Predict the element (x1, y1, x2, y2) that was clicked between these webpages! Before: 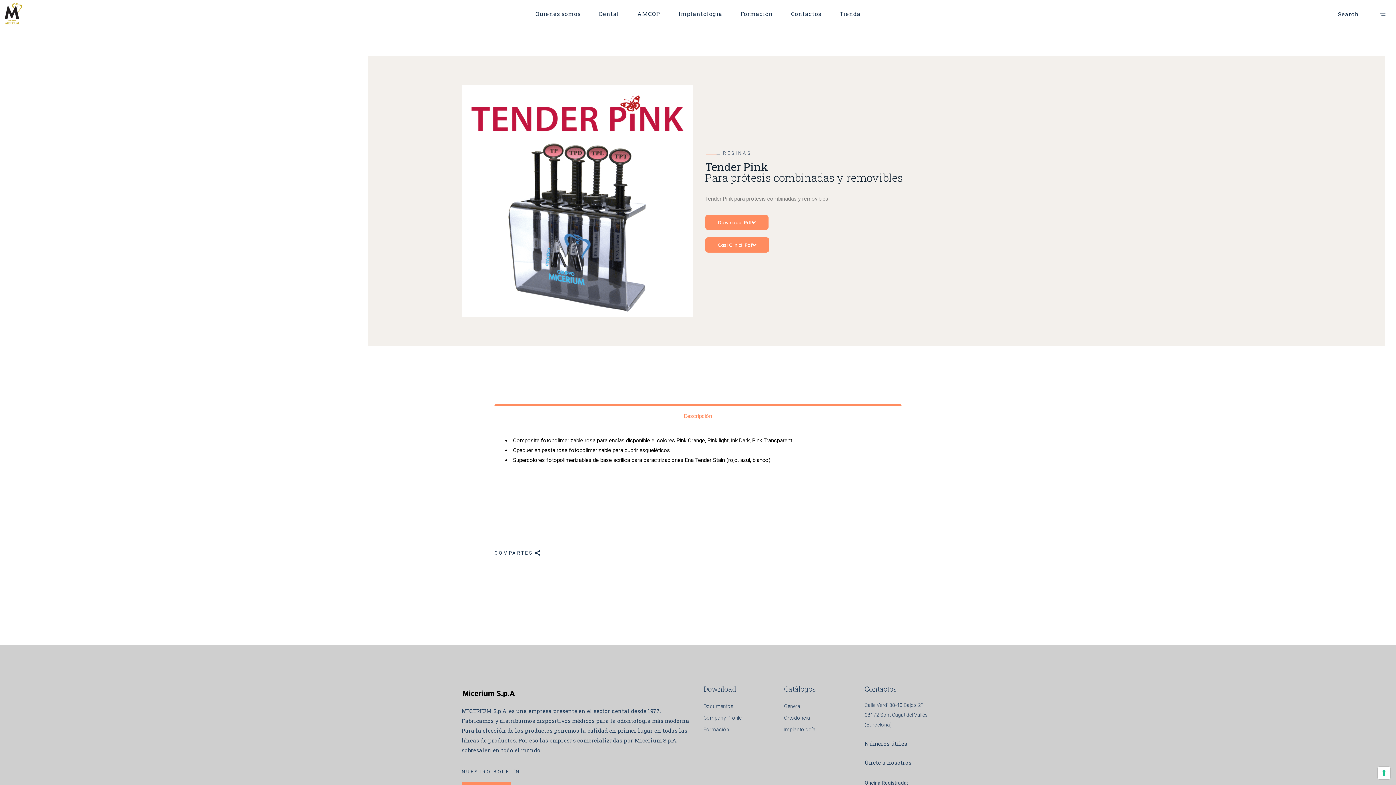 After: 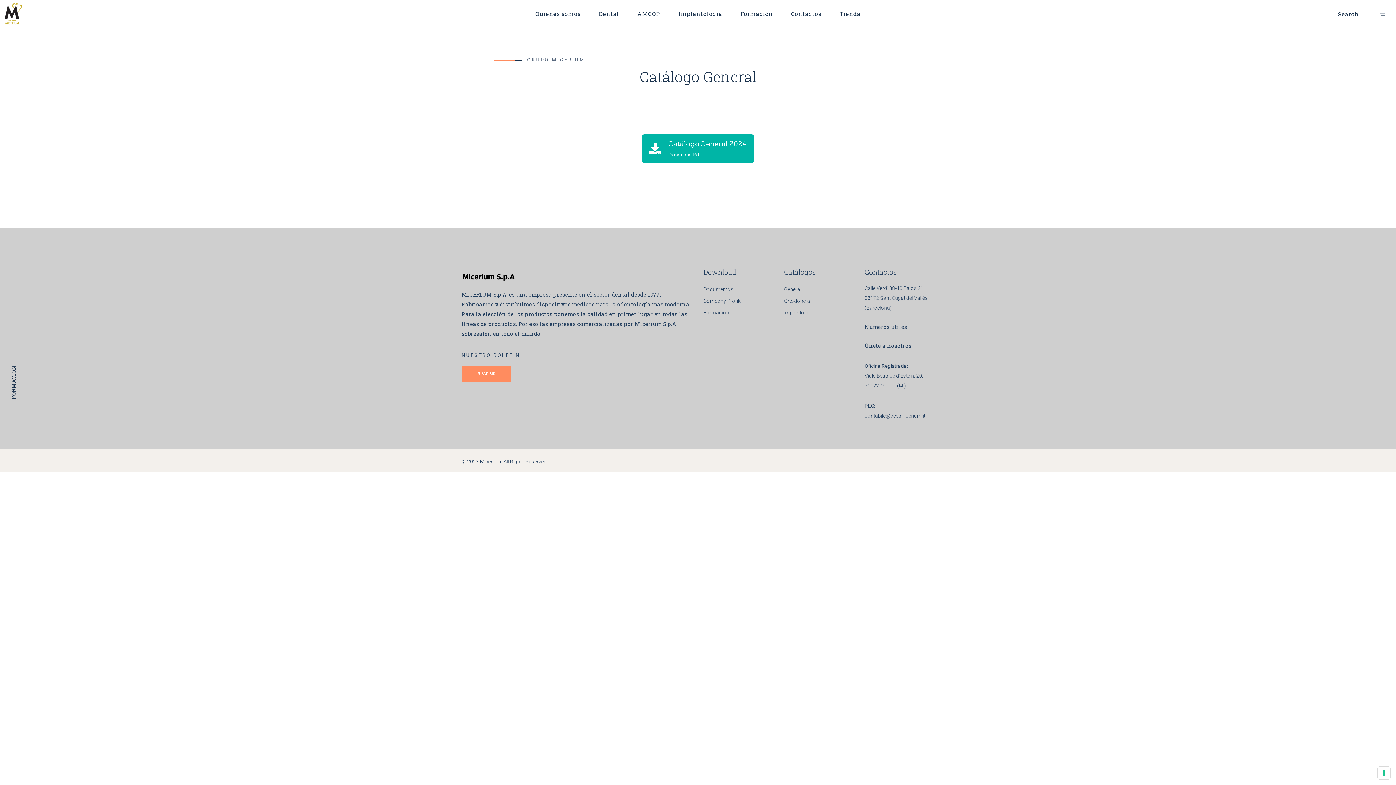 Action: label: General bbox: (784, 703, 801, 709)